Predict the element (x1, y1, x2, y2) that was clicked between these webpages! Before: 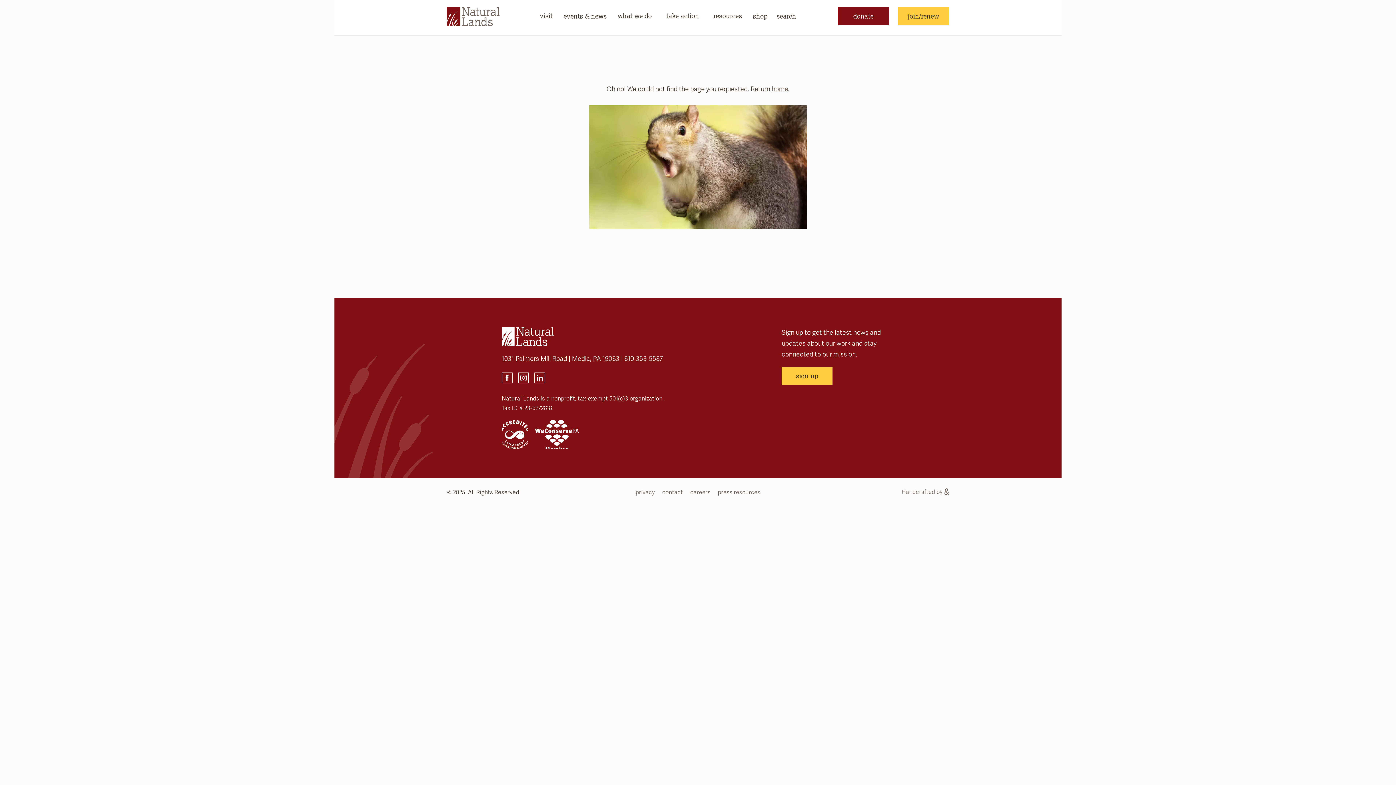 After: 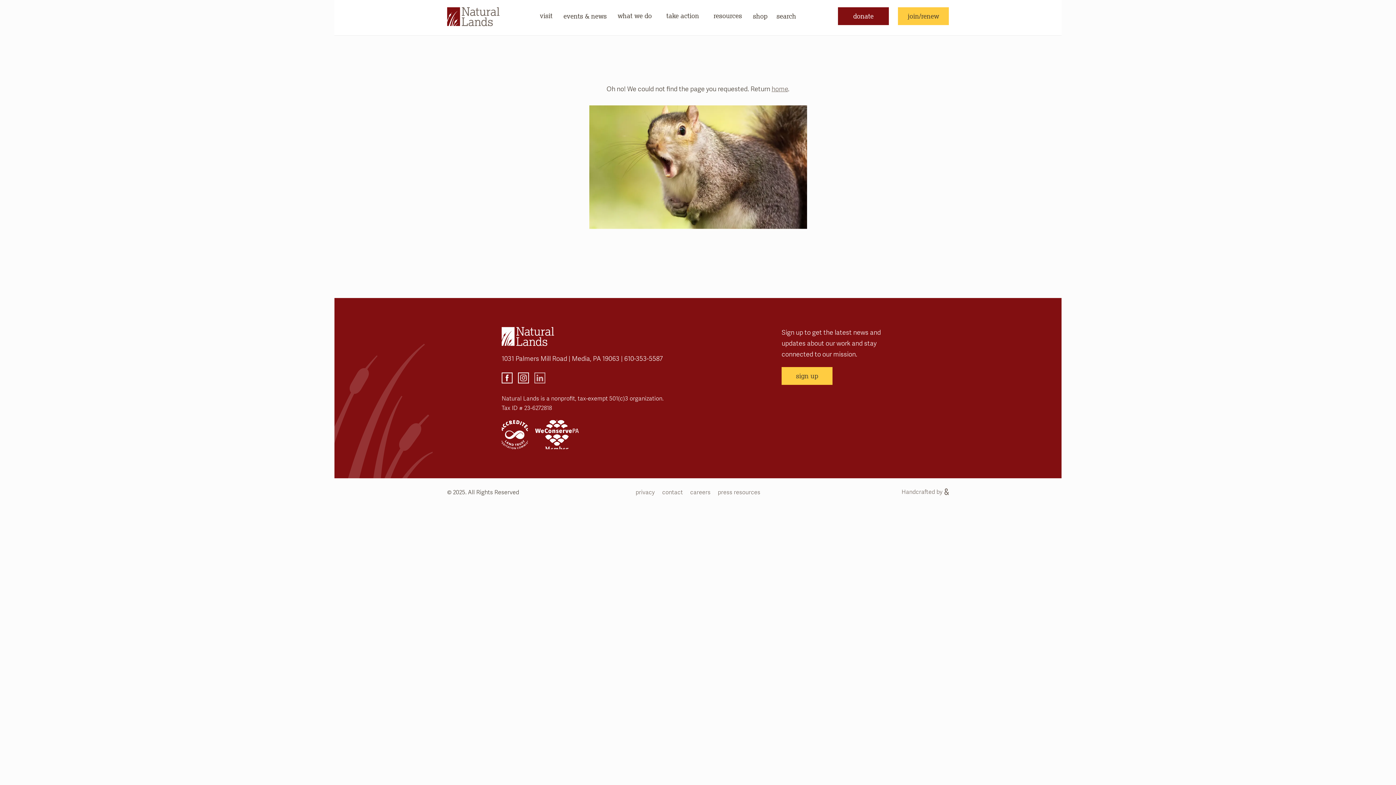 Action: bbox: (534, 371, 545, 386)